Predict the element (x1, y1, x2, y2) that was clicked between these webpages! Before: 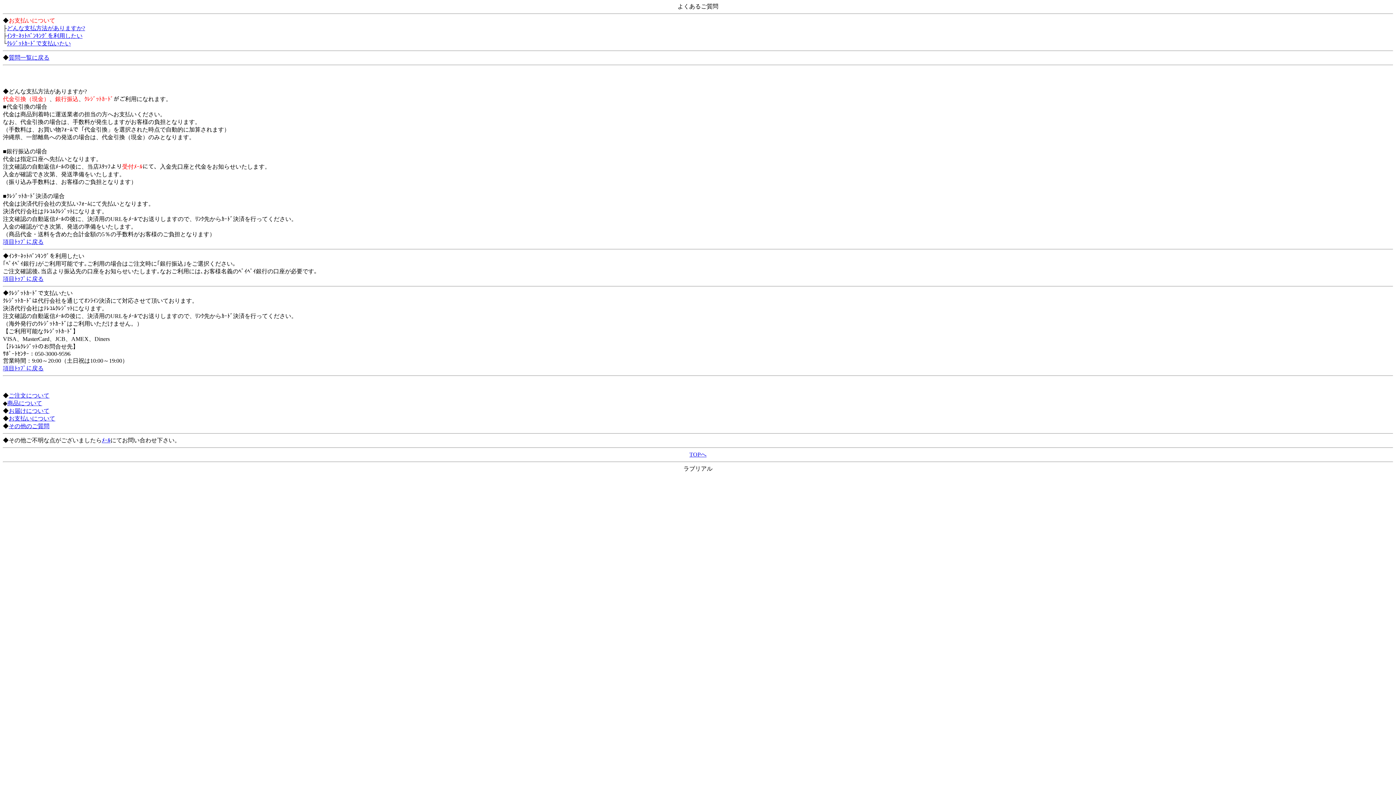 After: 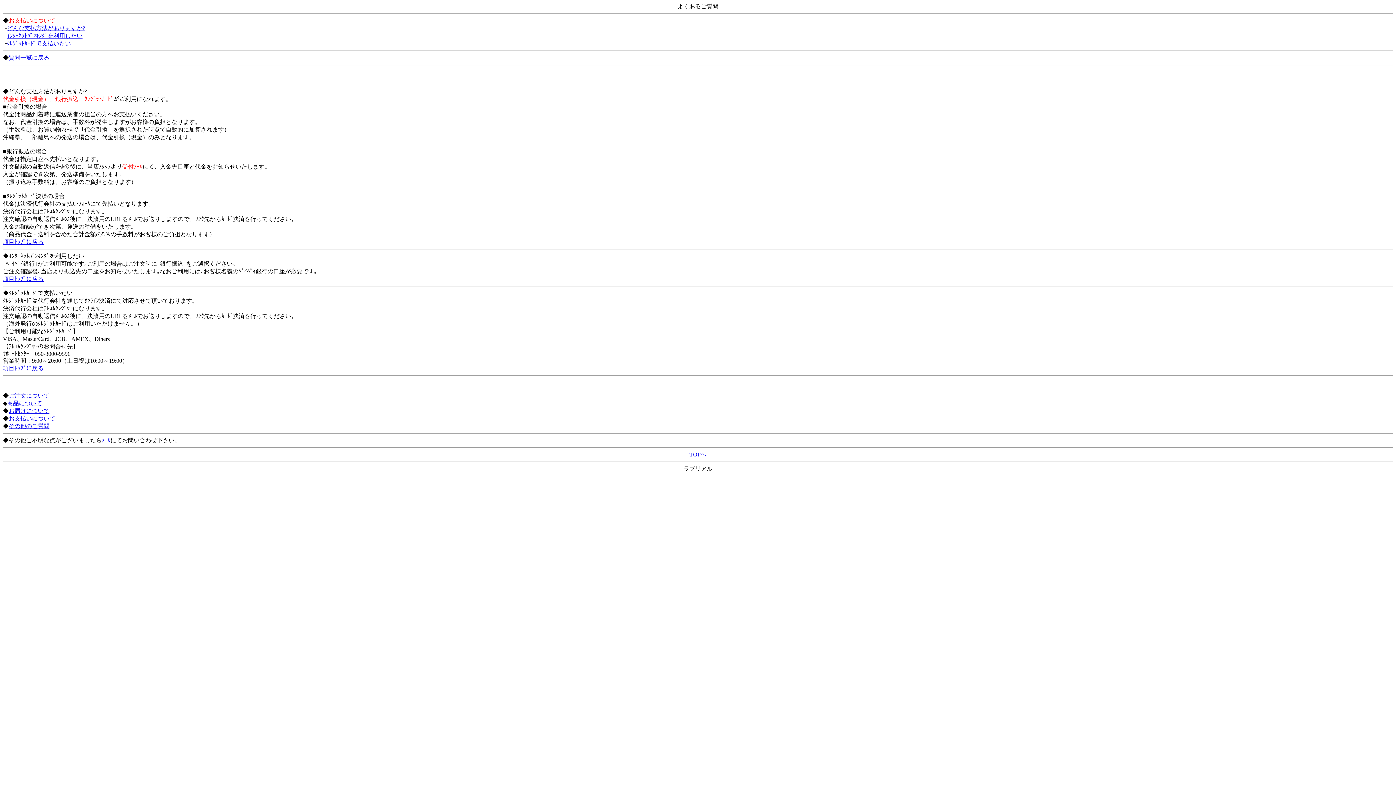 Action: label: 項目ﾄｯﾌﾟに戻る bbox: (2, 365, 43, 371)